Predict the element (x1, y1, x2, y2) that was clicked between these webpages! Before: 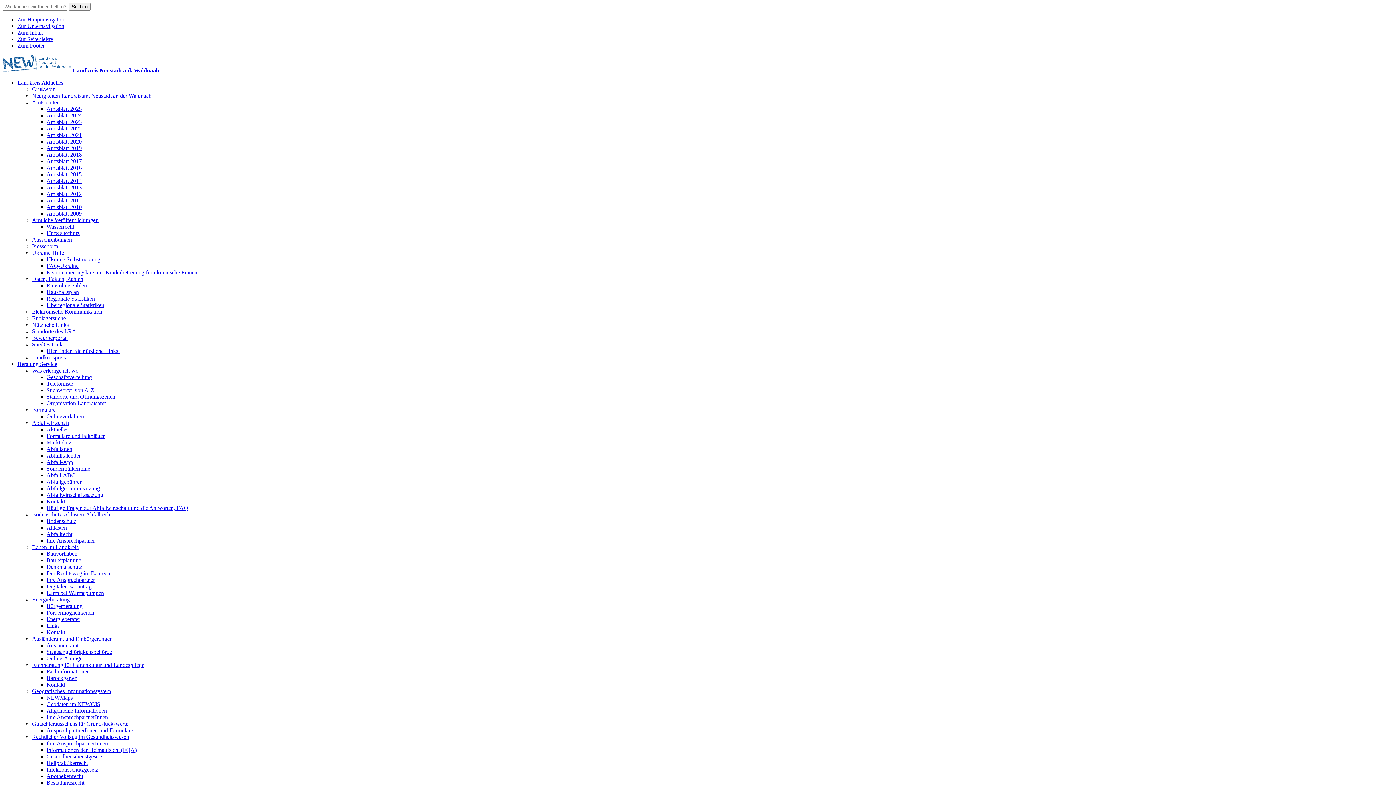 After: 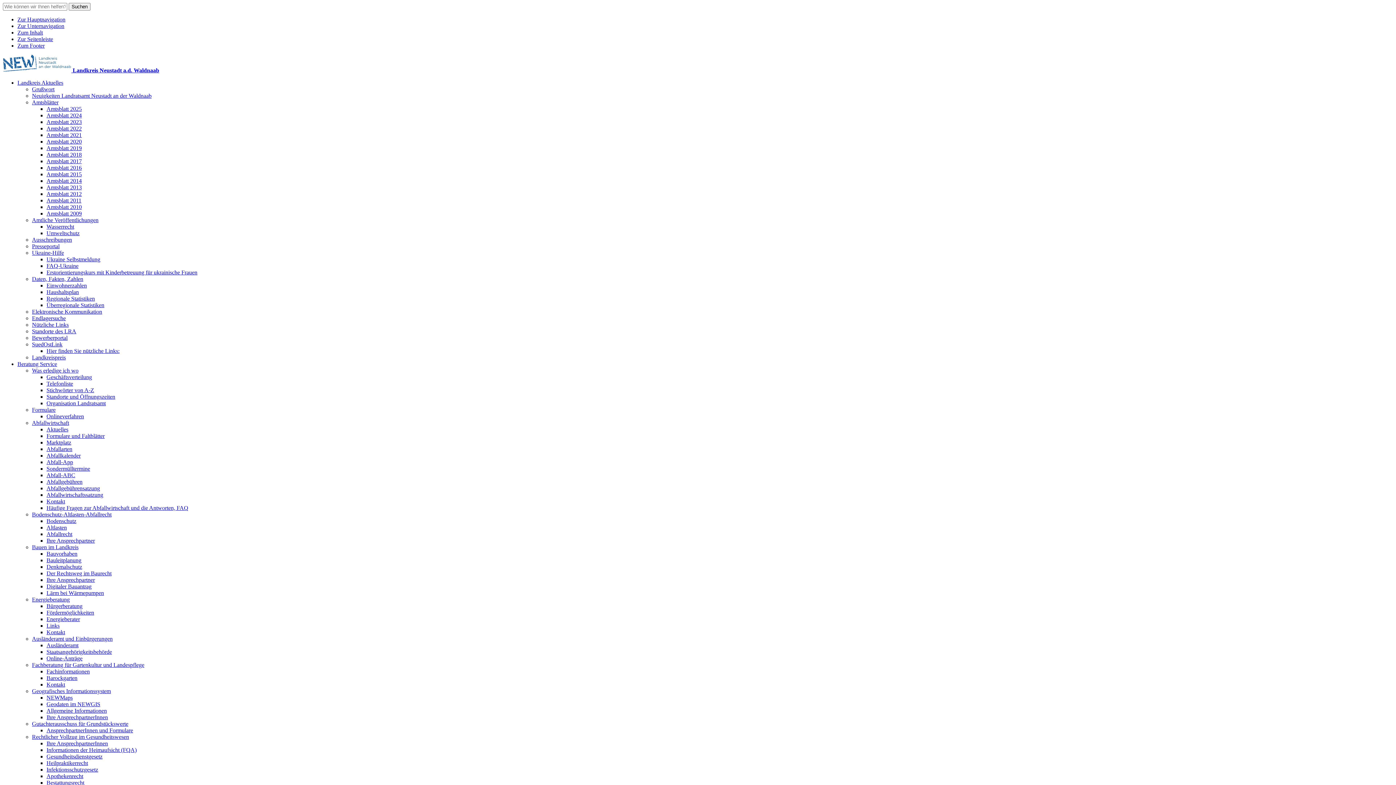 Action: label: Amtsblatt 2024 bbox: (46, 112, 81, 118)